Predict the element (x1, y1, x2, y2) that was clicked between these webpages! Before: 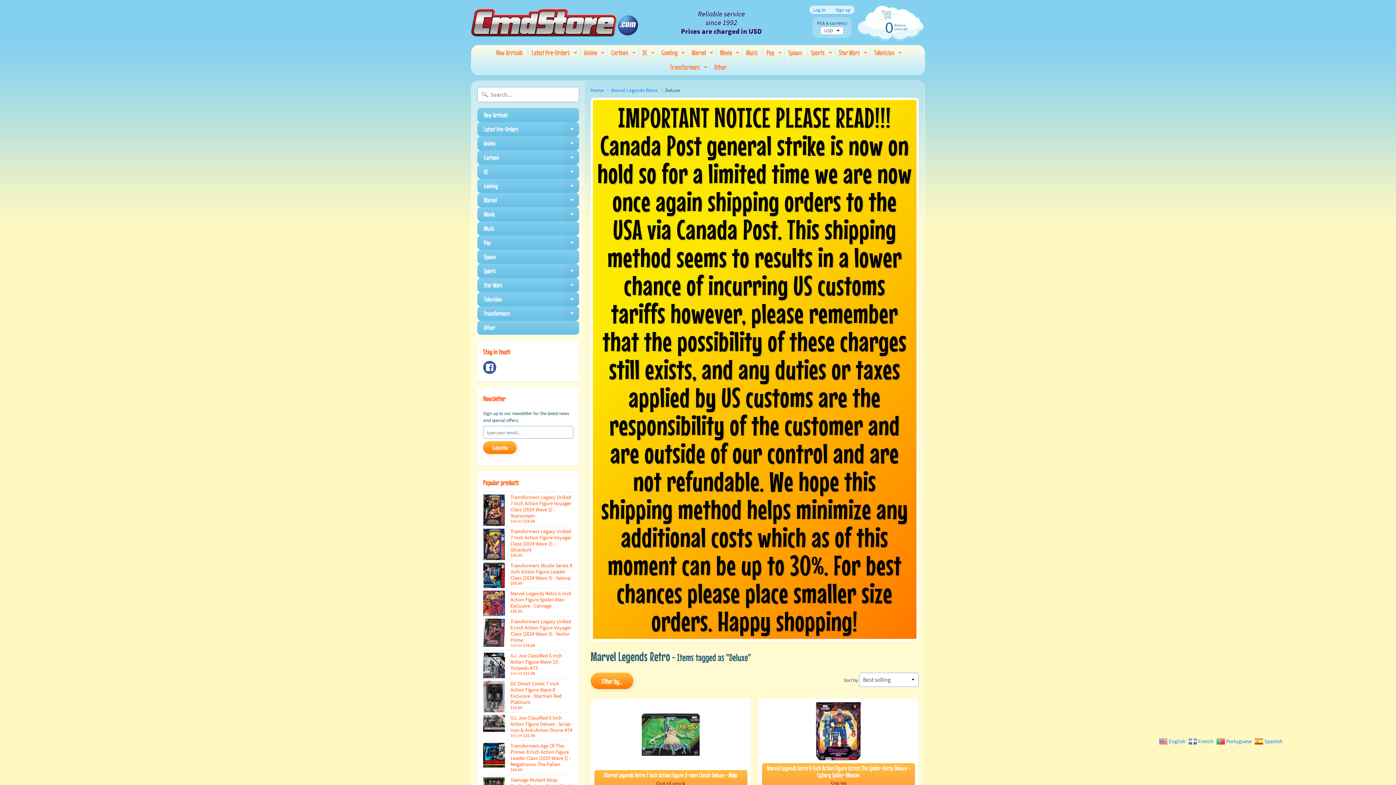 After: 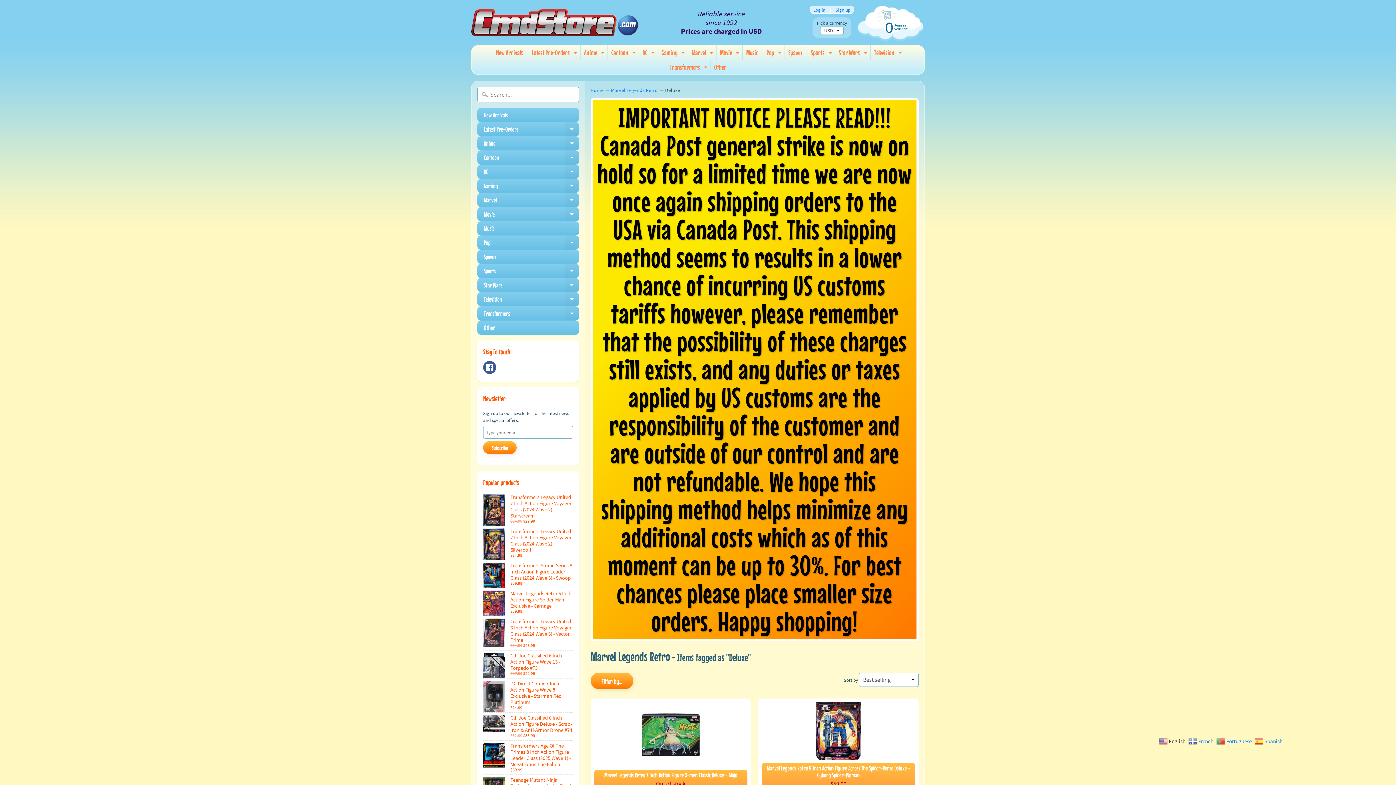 Action: bbox: (1159, 737, 1187, 744) label:  English